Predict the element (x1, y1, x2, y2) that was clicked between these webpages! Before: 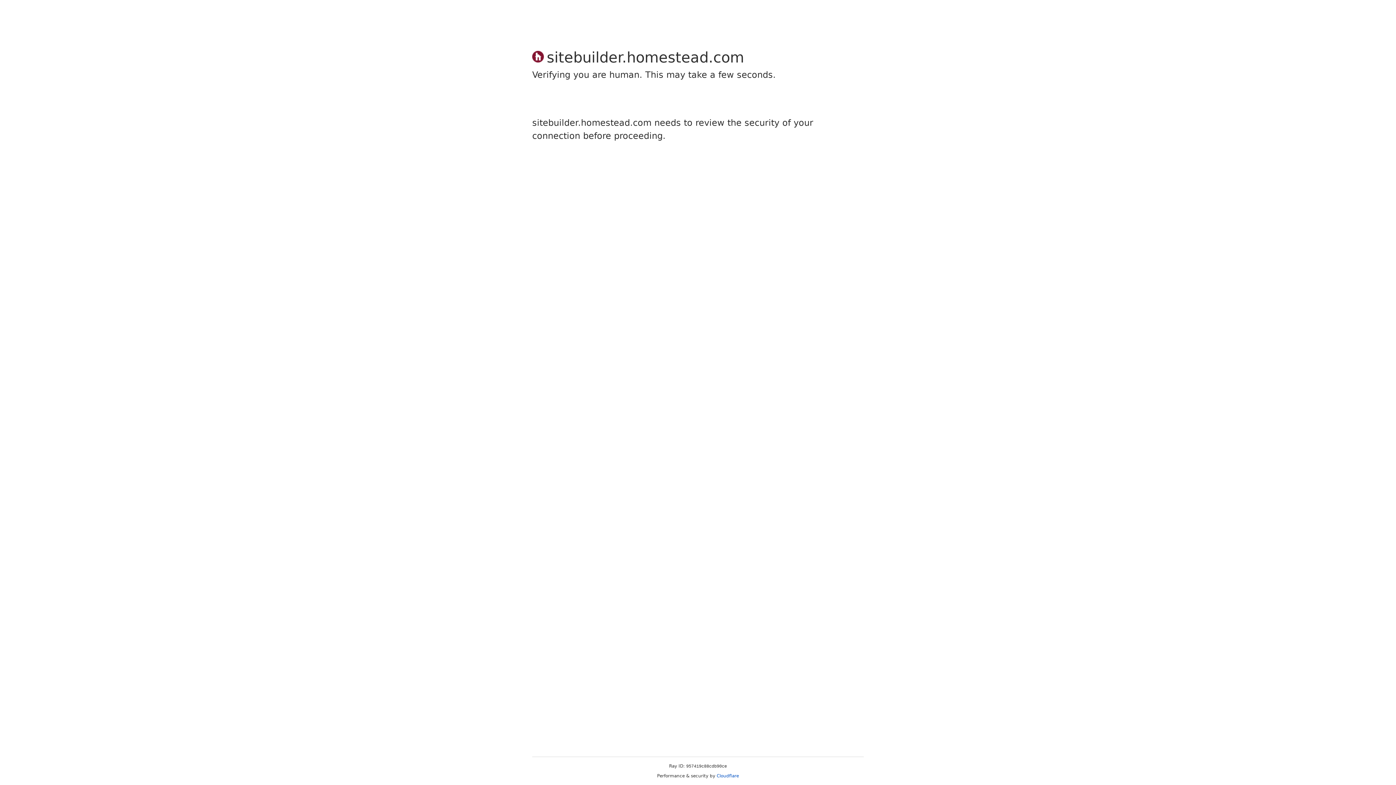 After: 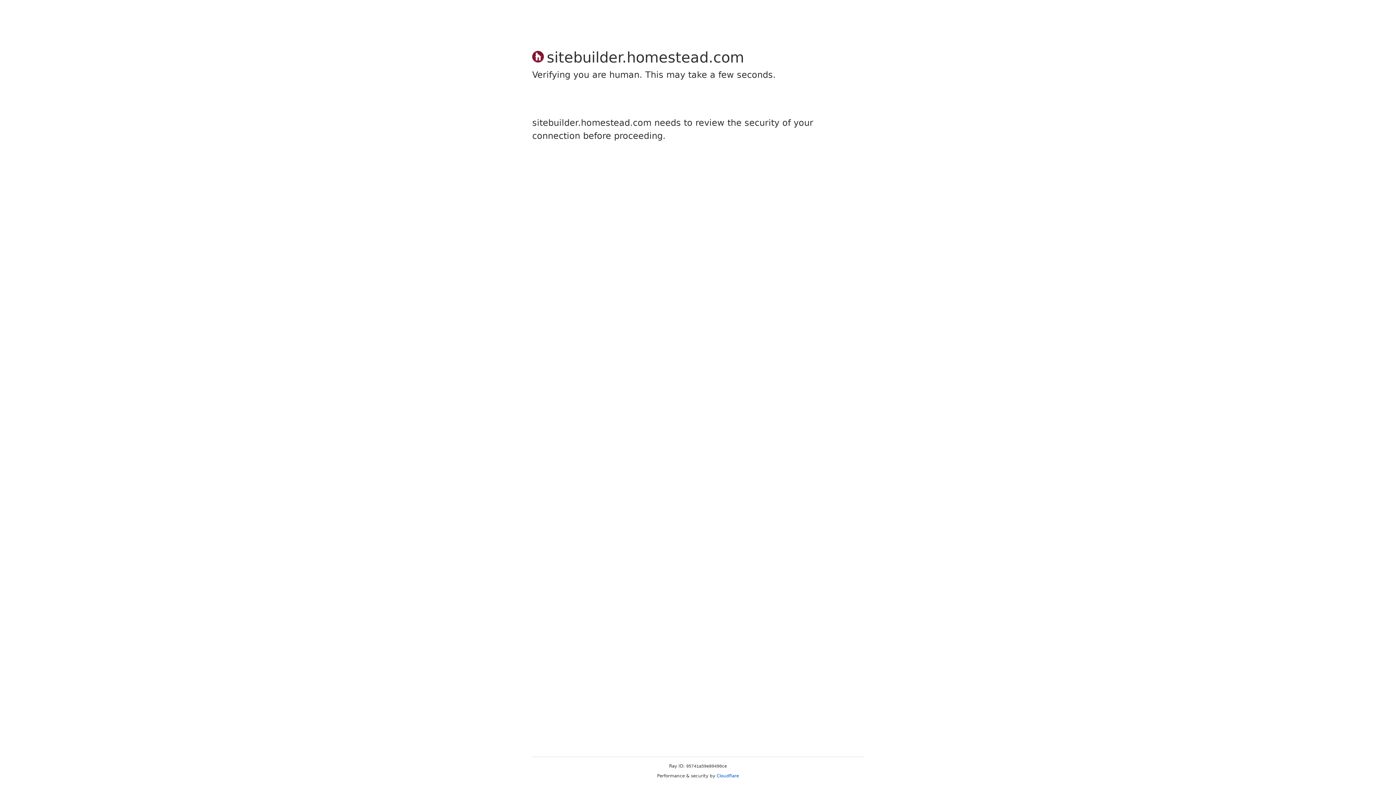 Action: label: Cloudflare bbox: (716, 773, 739, 778)